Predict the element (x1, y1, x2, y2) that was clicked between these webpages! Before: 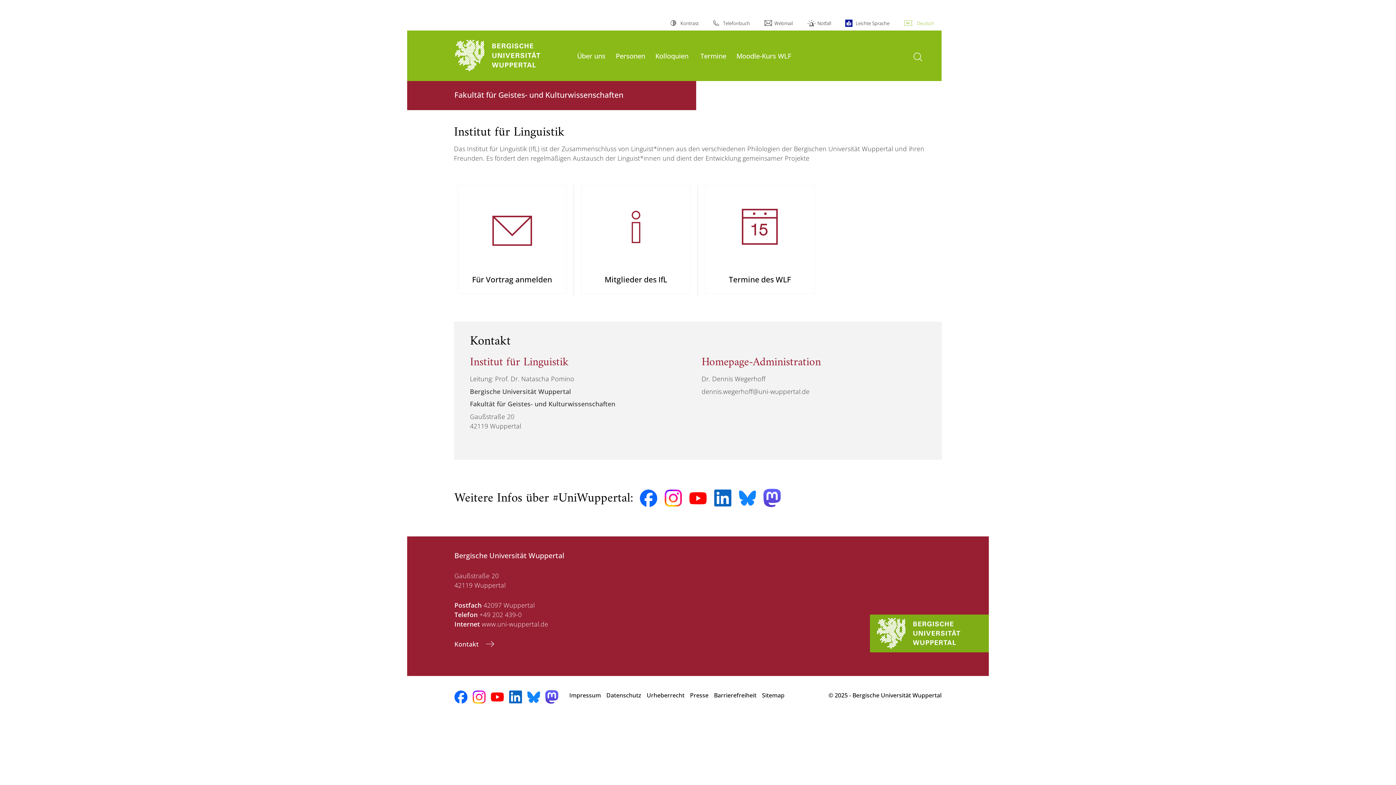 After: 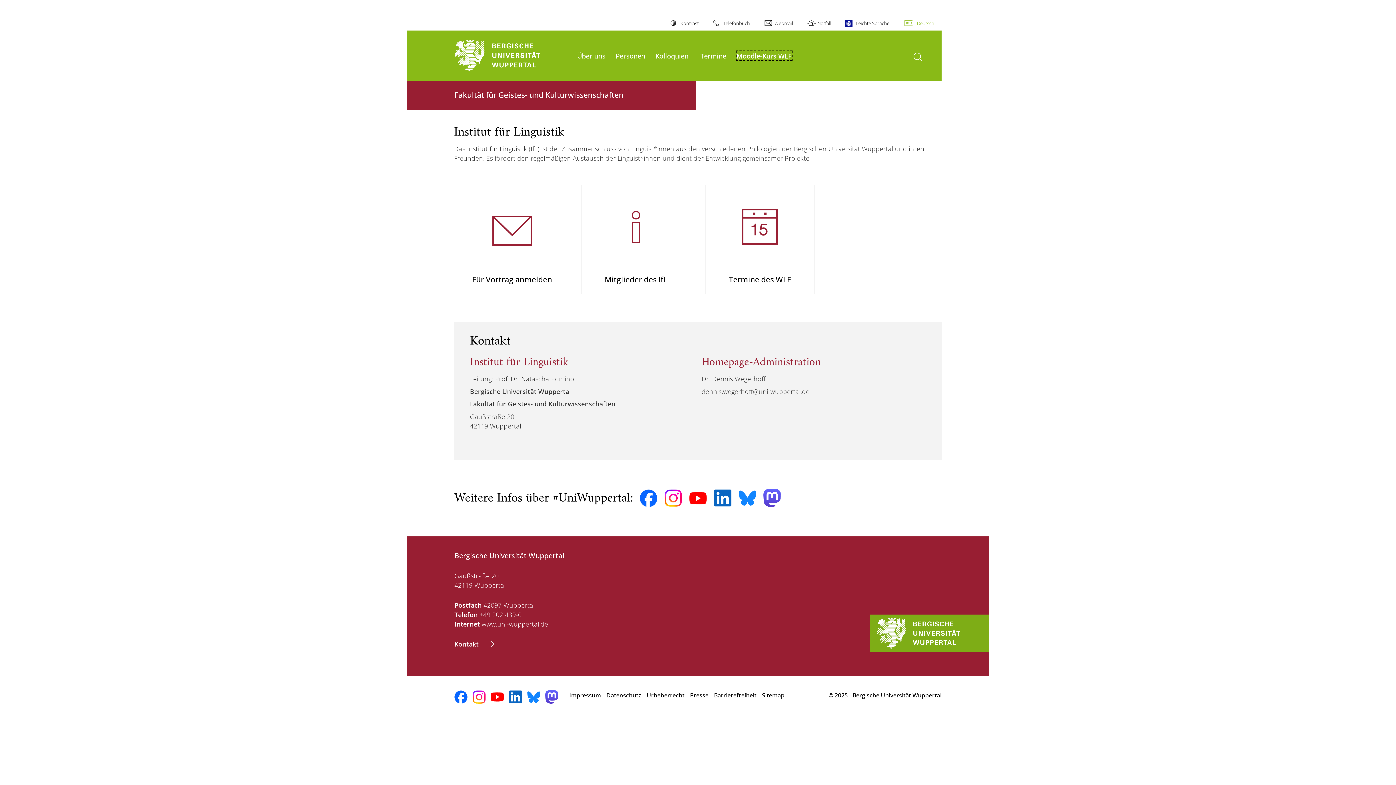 Action: label: Moodle-Kurs WLF bbox: (736, 51, 791, 60)